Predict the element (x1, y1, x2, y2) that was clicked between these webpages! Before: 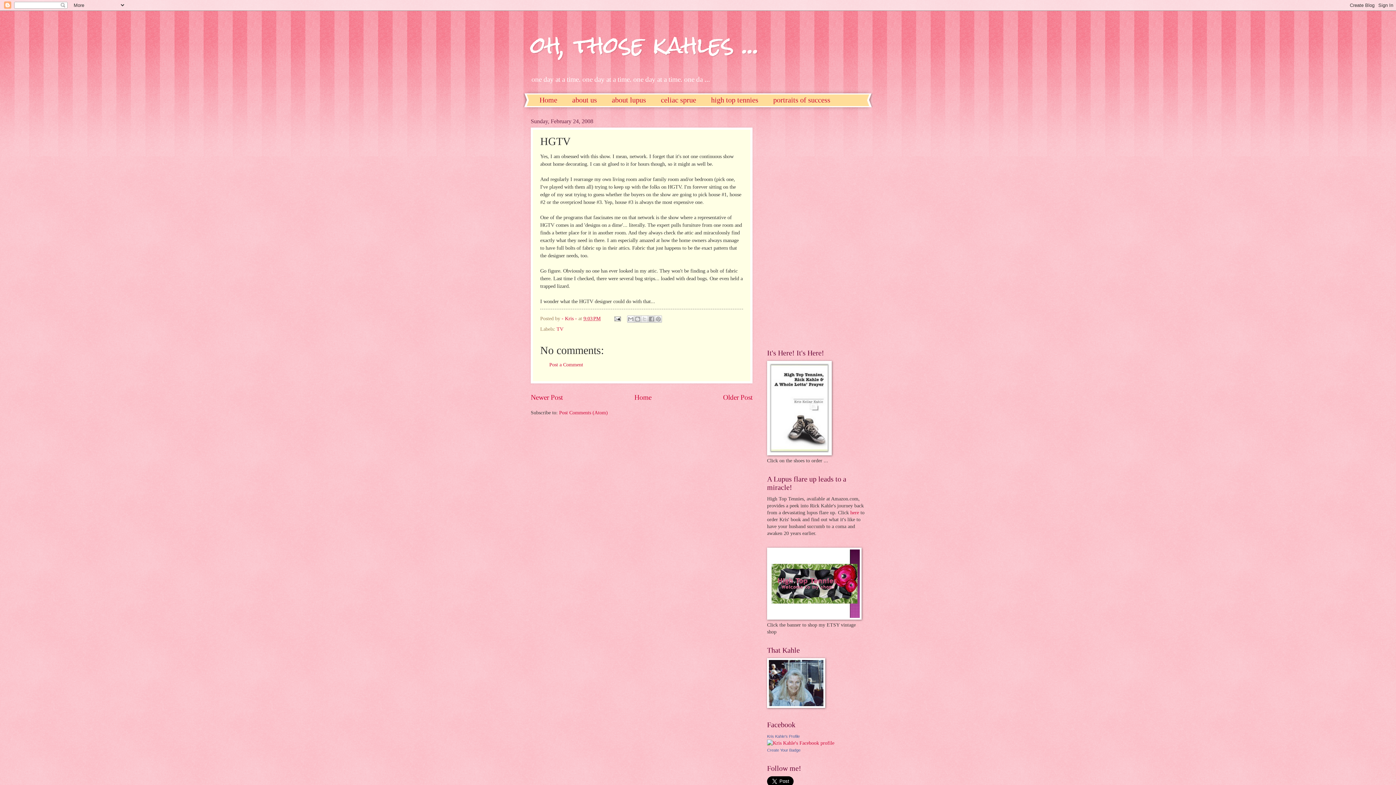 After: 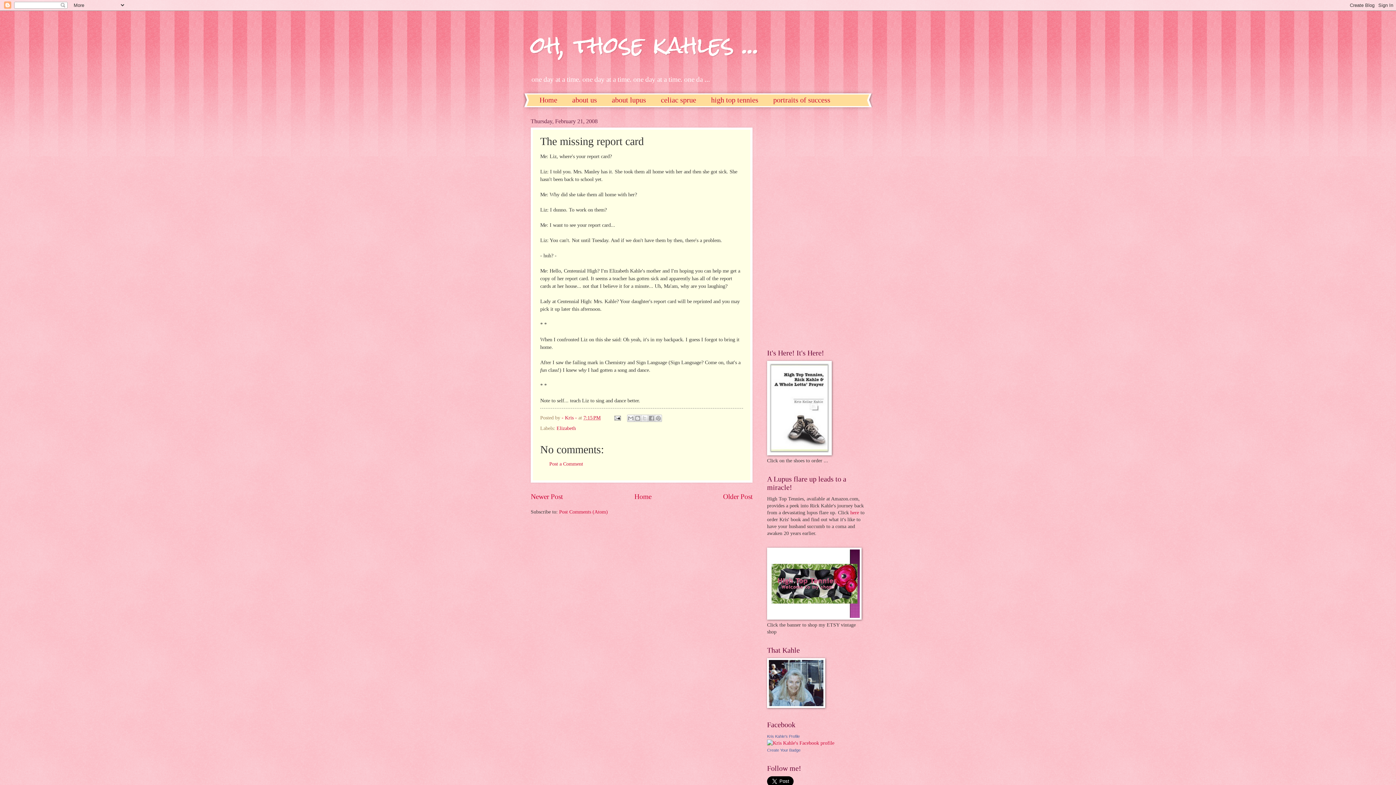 Action: label: Older Post bbox: (723, 393, 752, 401)